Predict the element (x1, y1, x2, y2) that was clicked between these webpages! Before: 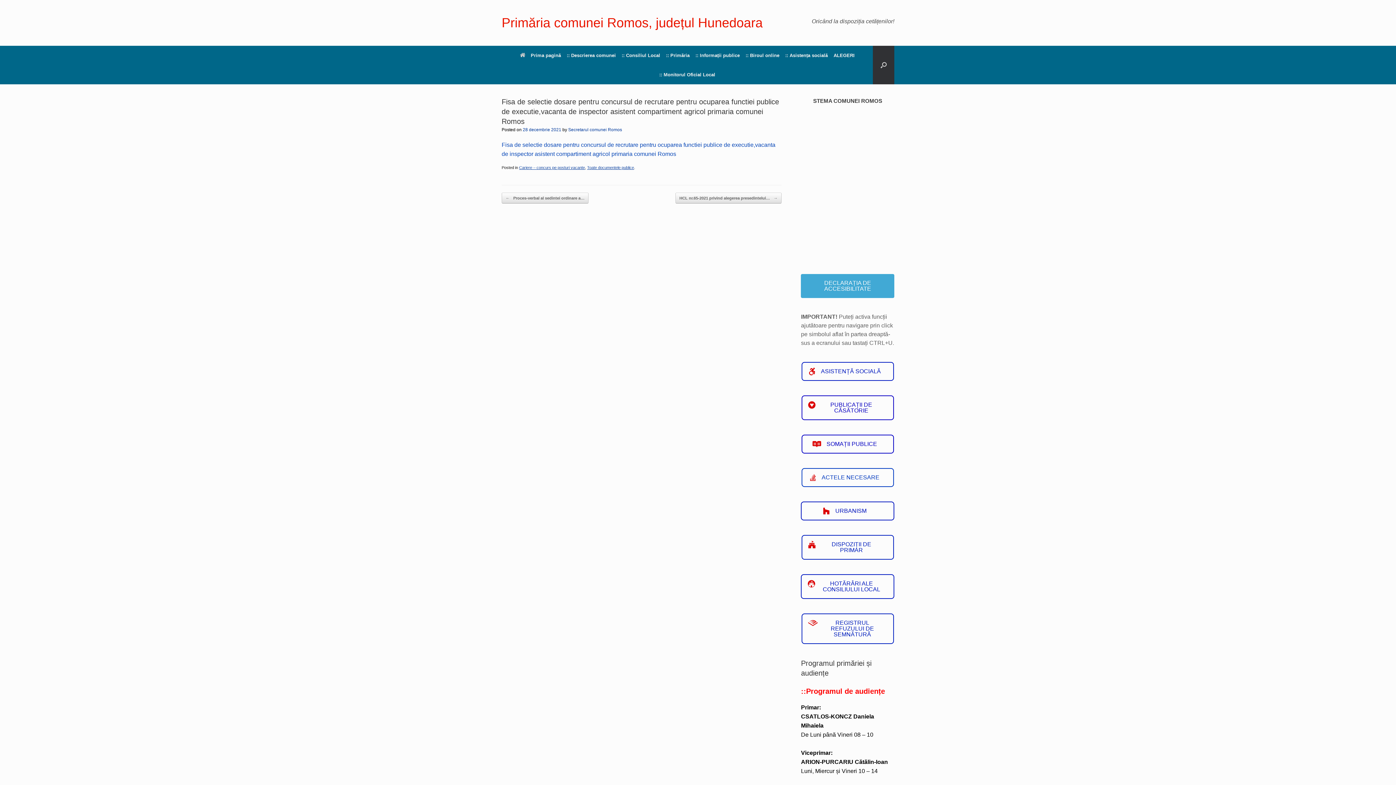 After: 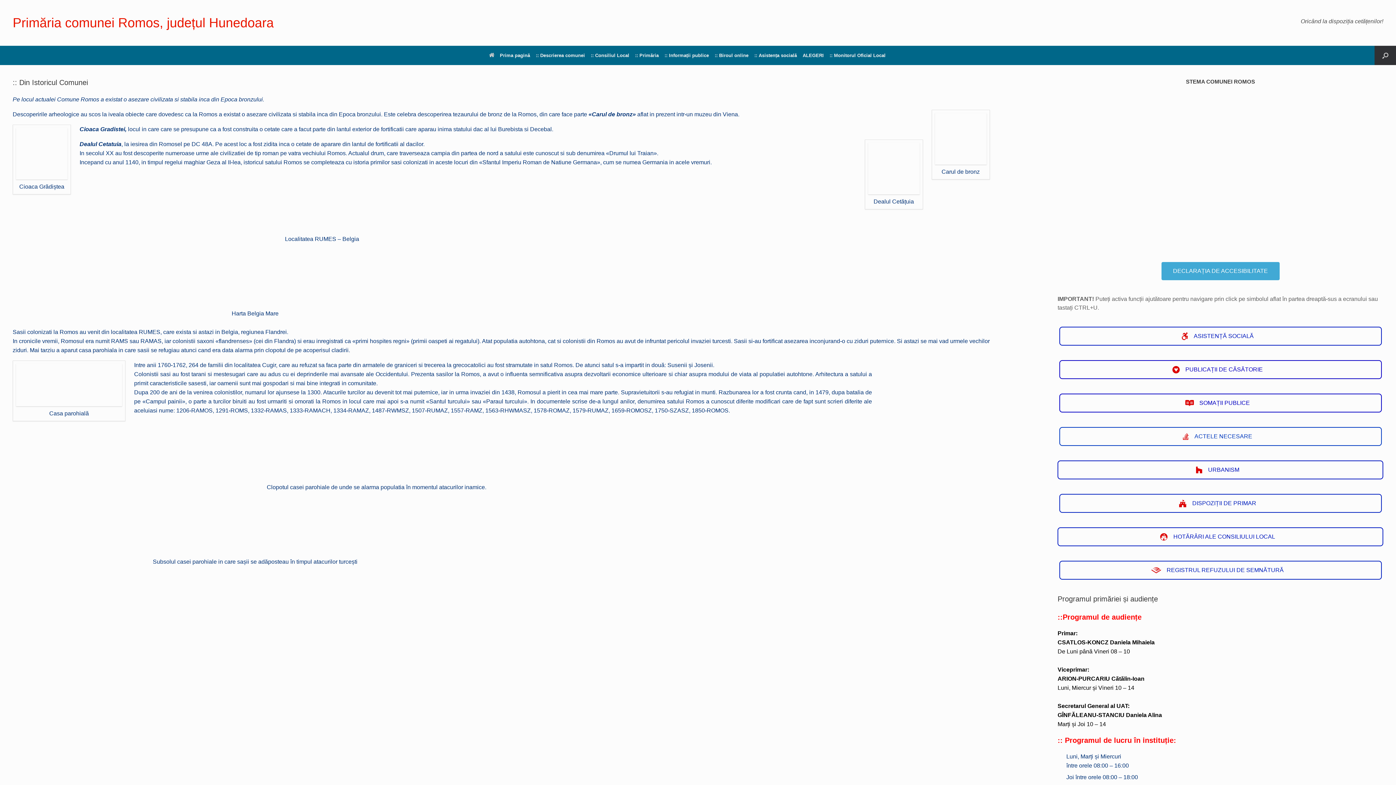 Action: label: :: Descrierea comunei bbox: (564, 45, 618, 65)